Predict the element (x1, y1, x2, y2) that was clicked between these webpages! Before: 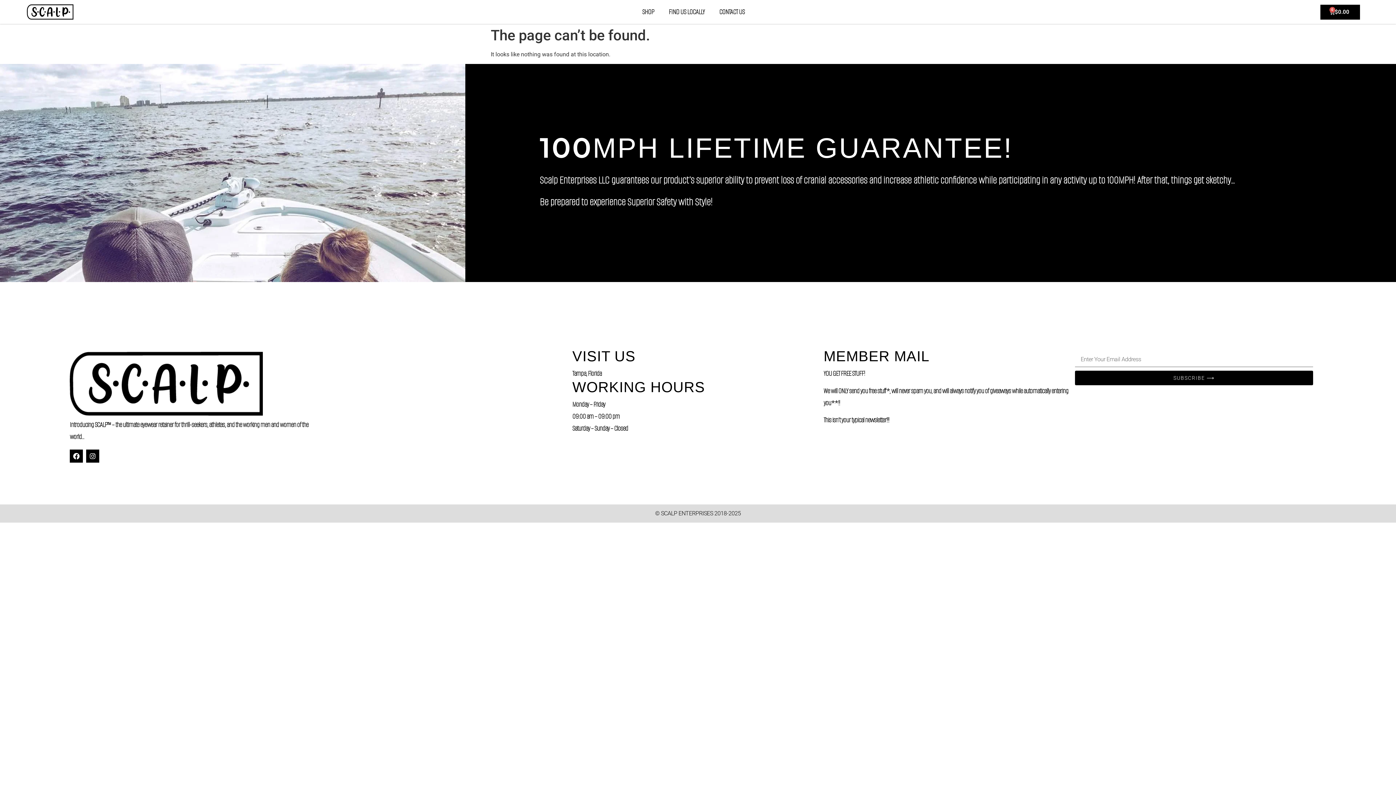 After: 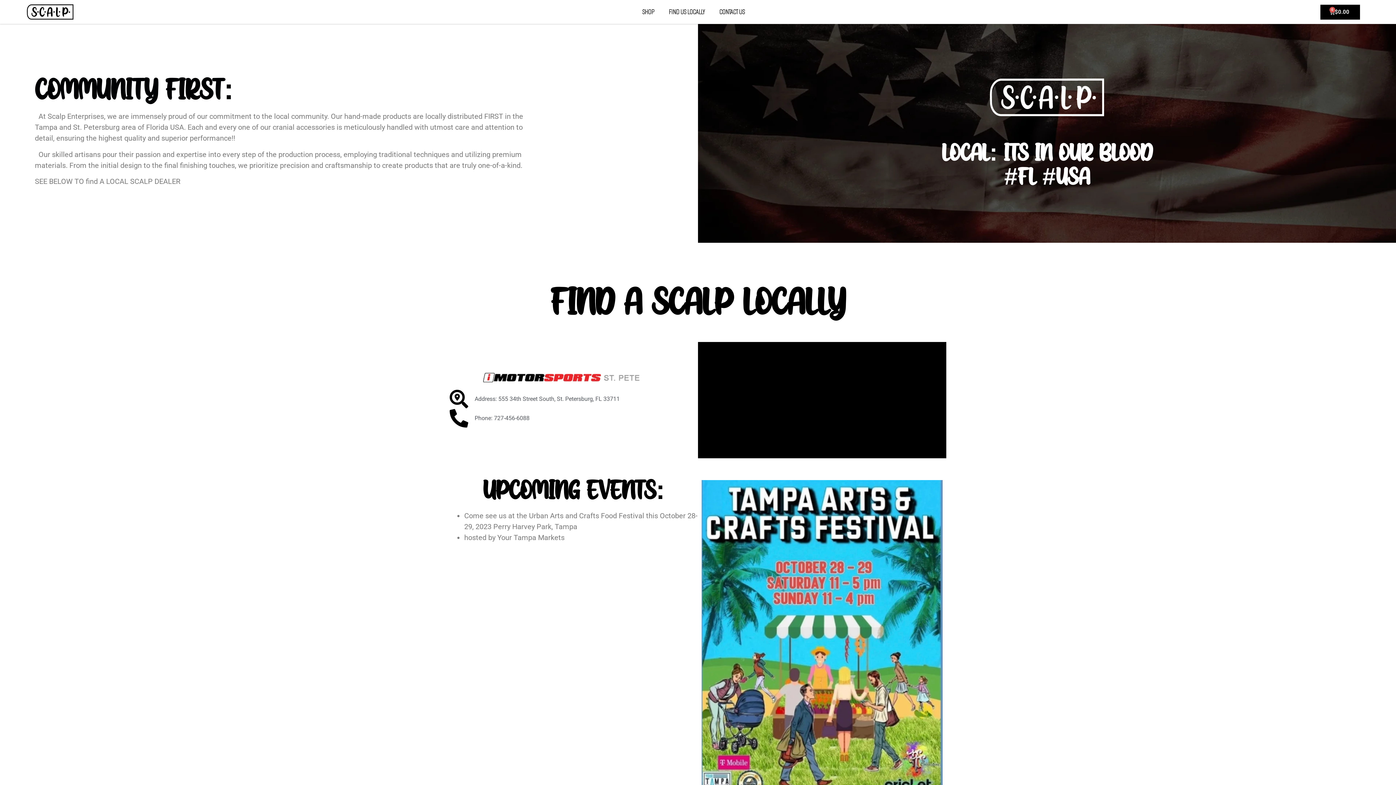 Action: label: FIND US LOCALLY bbox: (661, 3, 712, 20)